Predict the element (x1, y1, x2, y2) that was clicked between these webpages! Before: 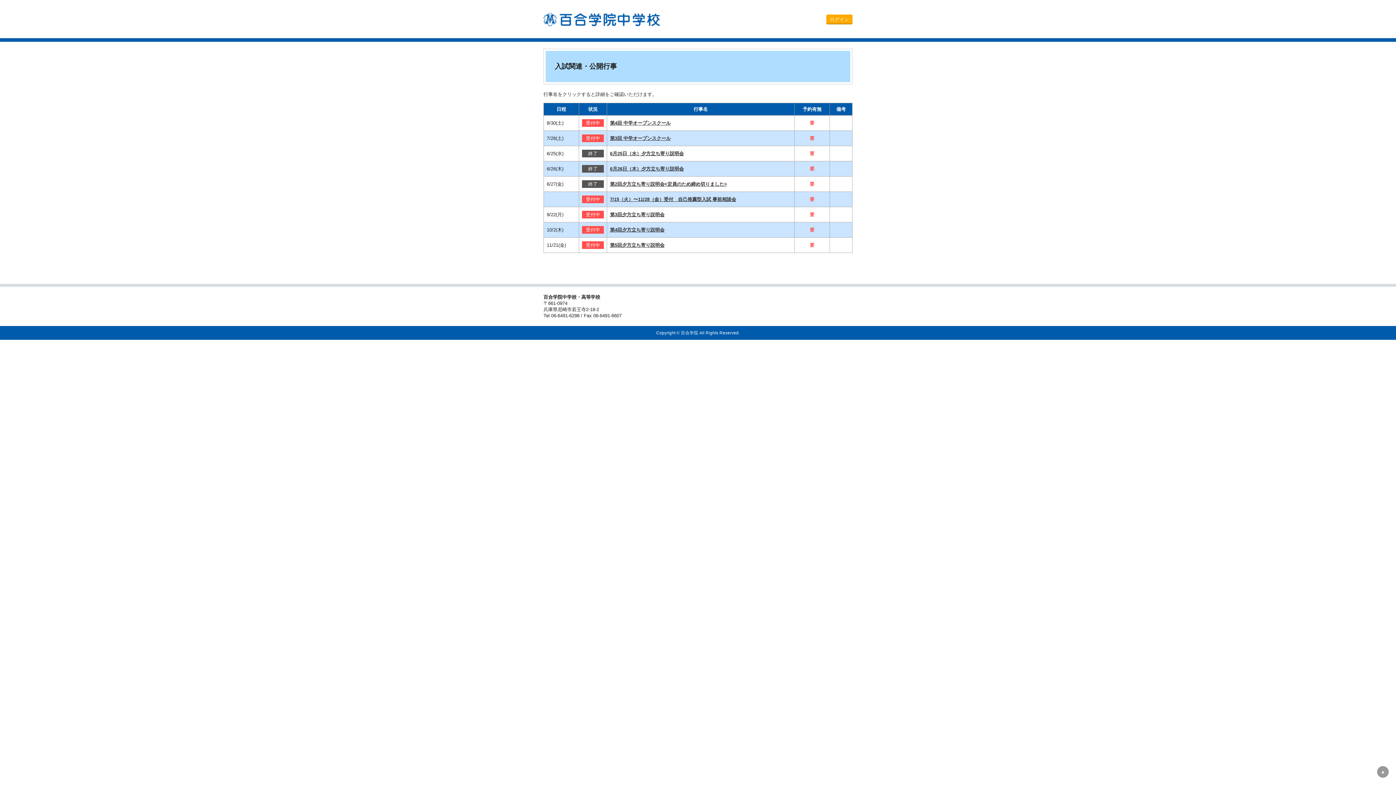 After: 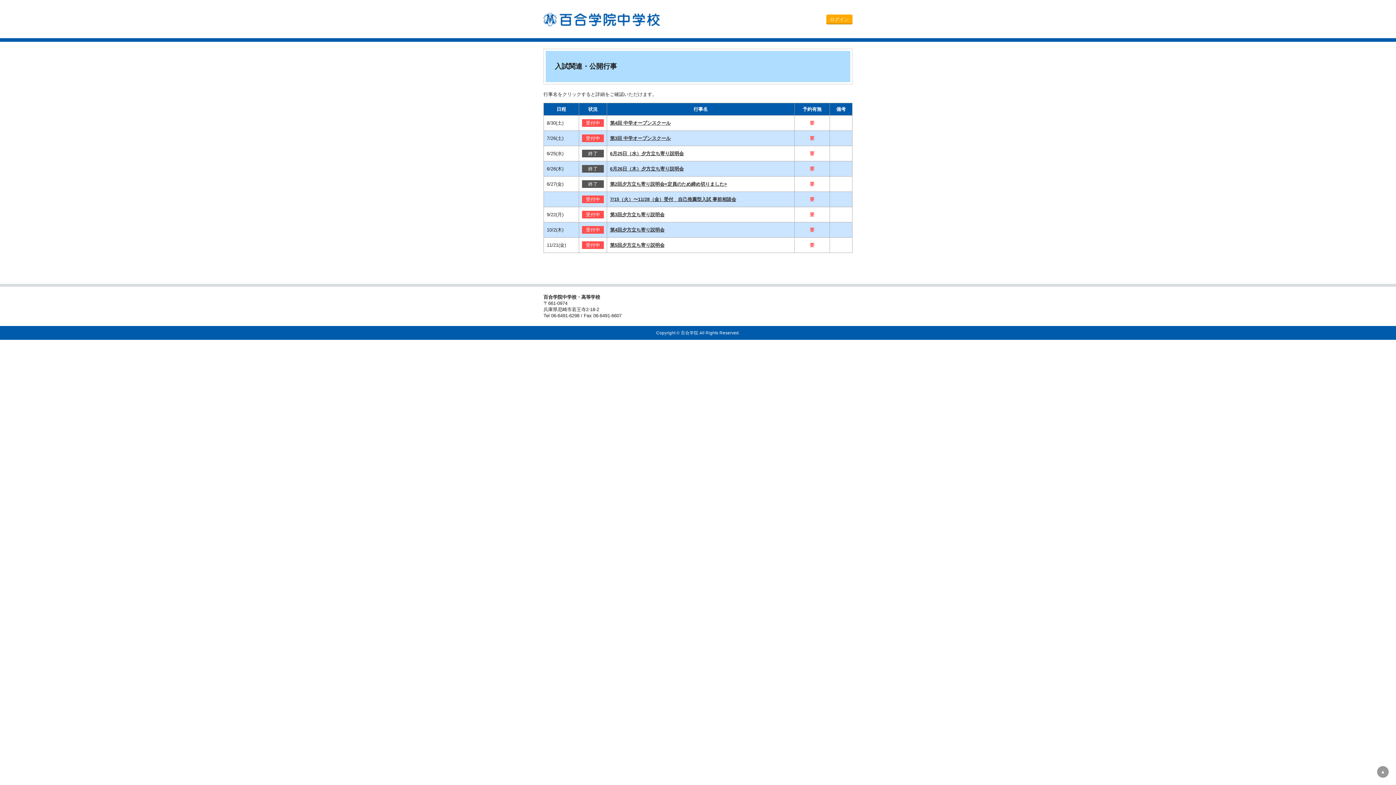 Action: bbox: (1377, 766, 1389, 778) label: ▲